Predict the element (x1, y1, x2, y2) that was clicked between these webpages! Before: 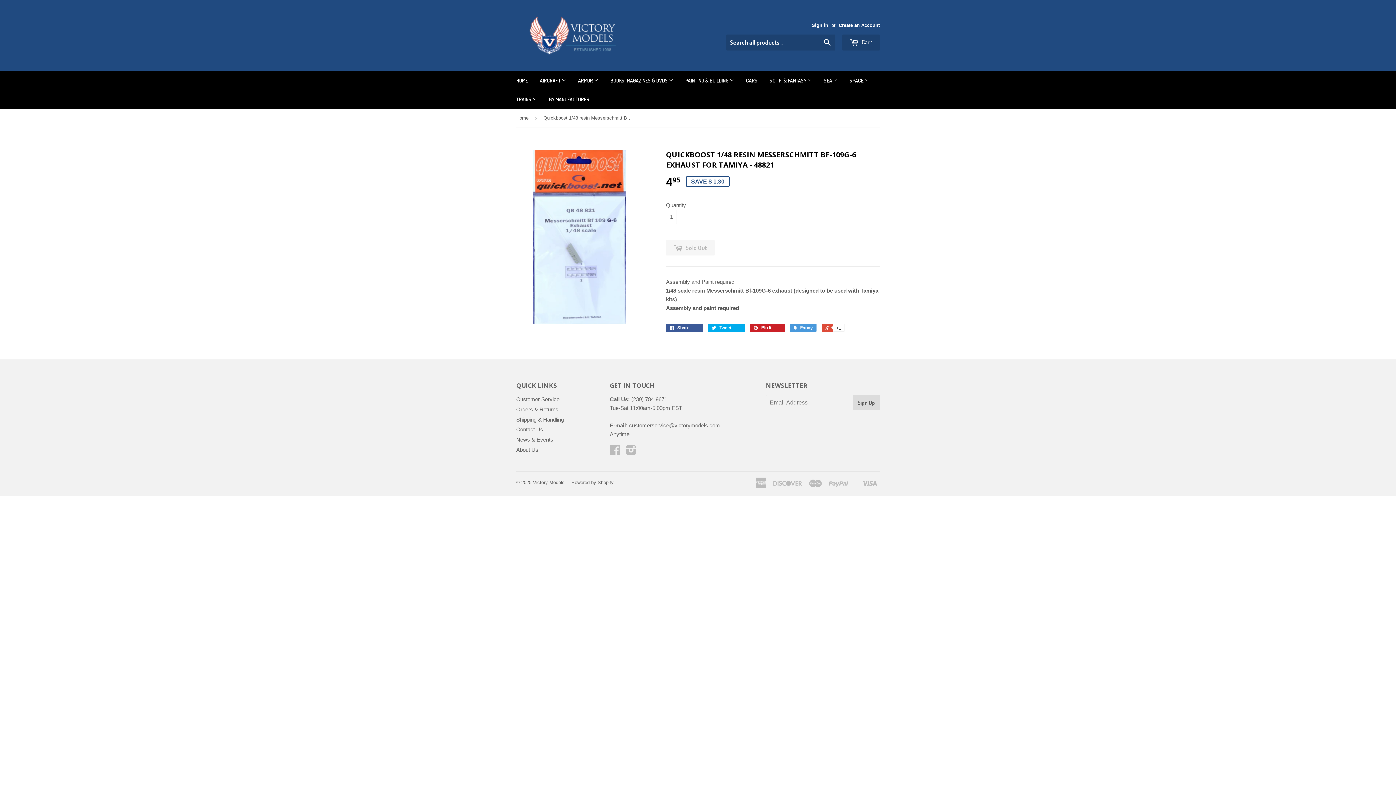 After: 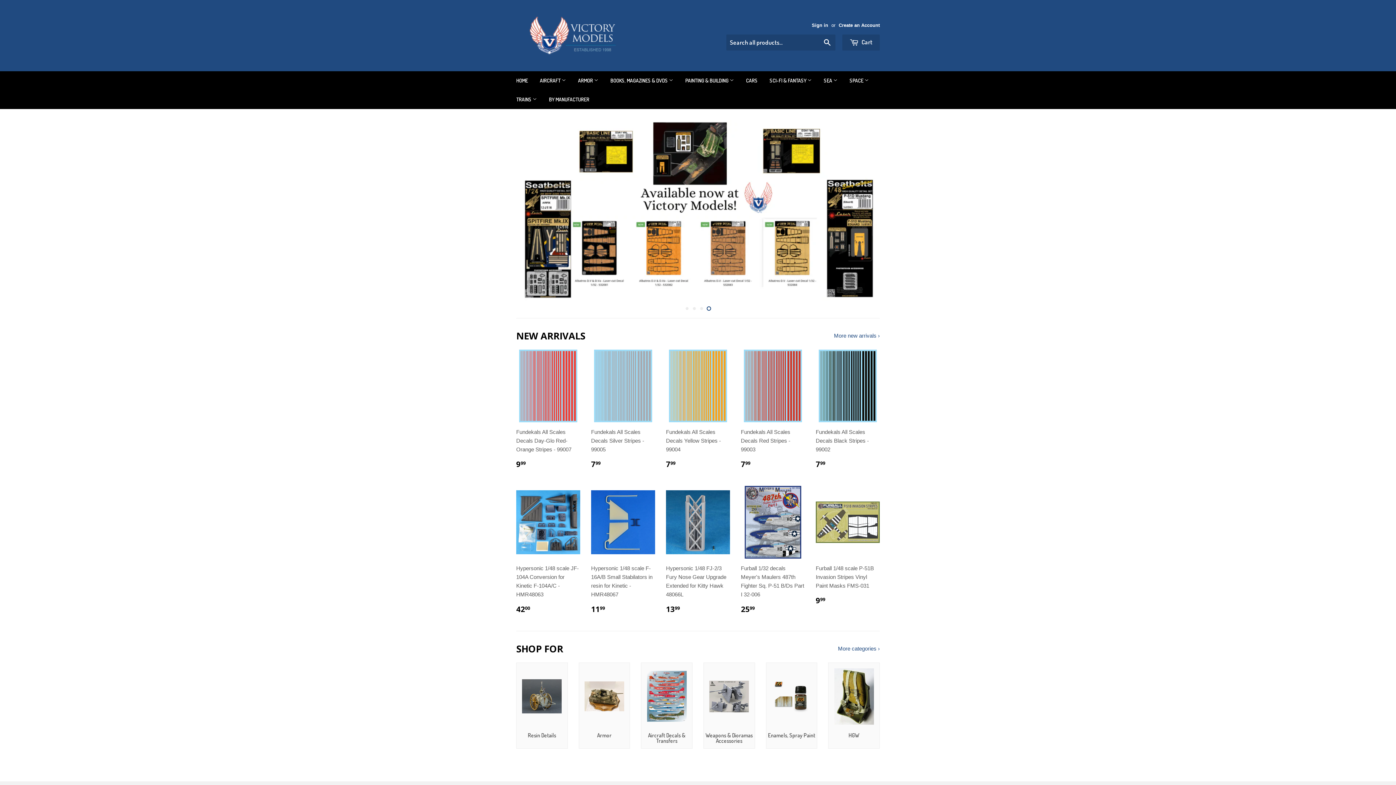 Action: bbox: (516, 16, 627, 54)